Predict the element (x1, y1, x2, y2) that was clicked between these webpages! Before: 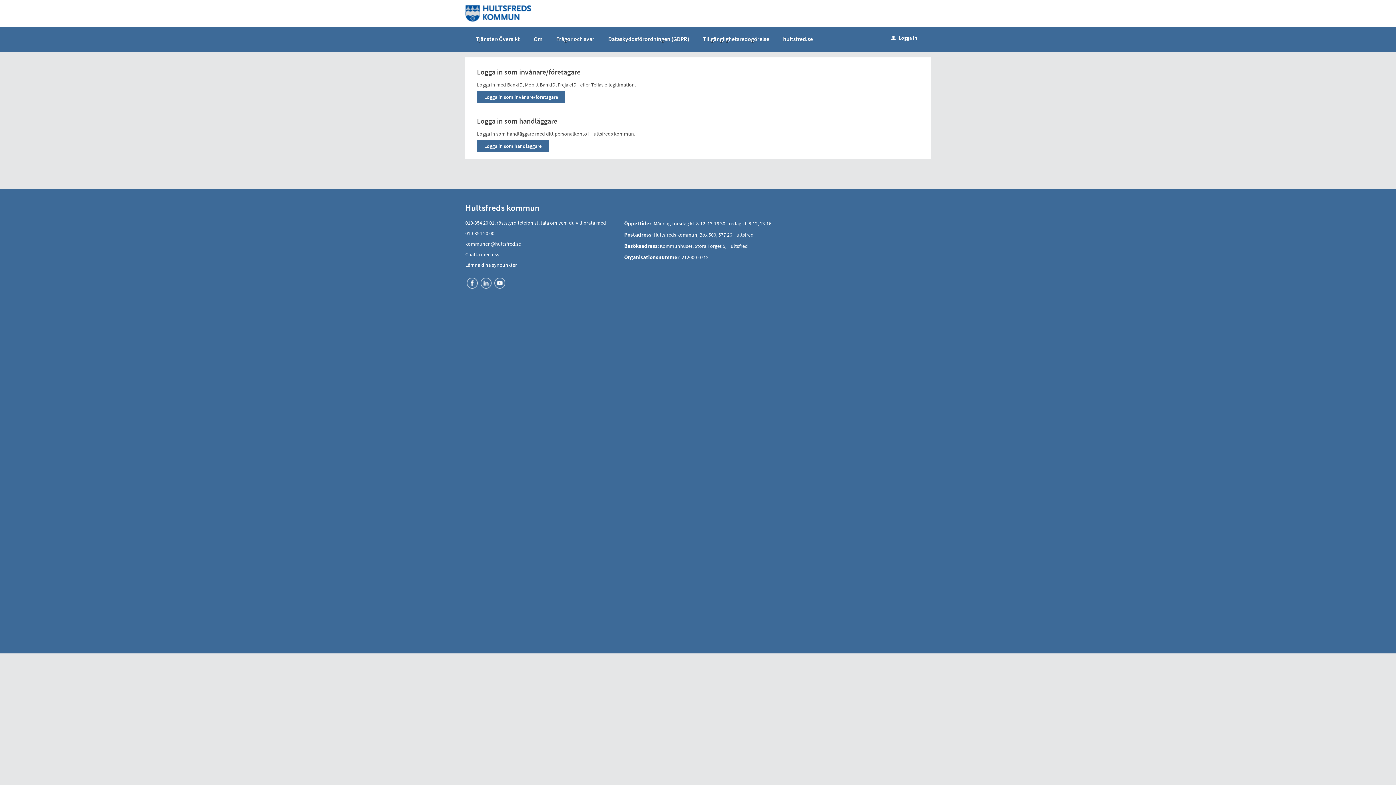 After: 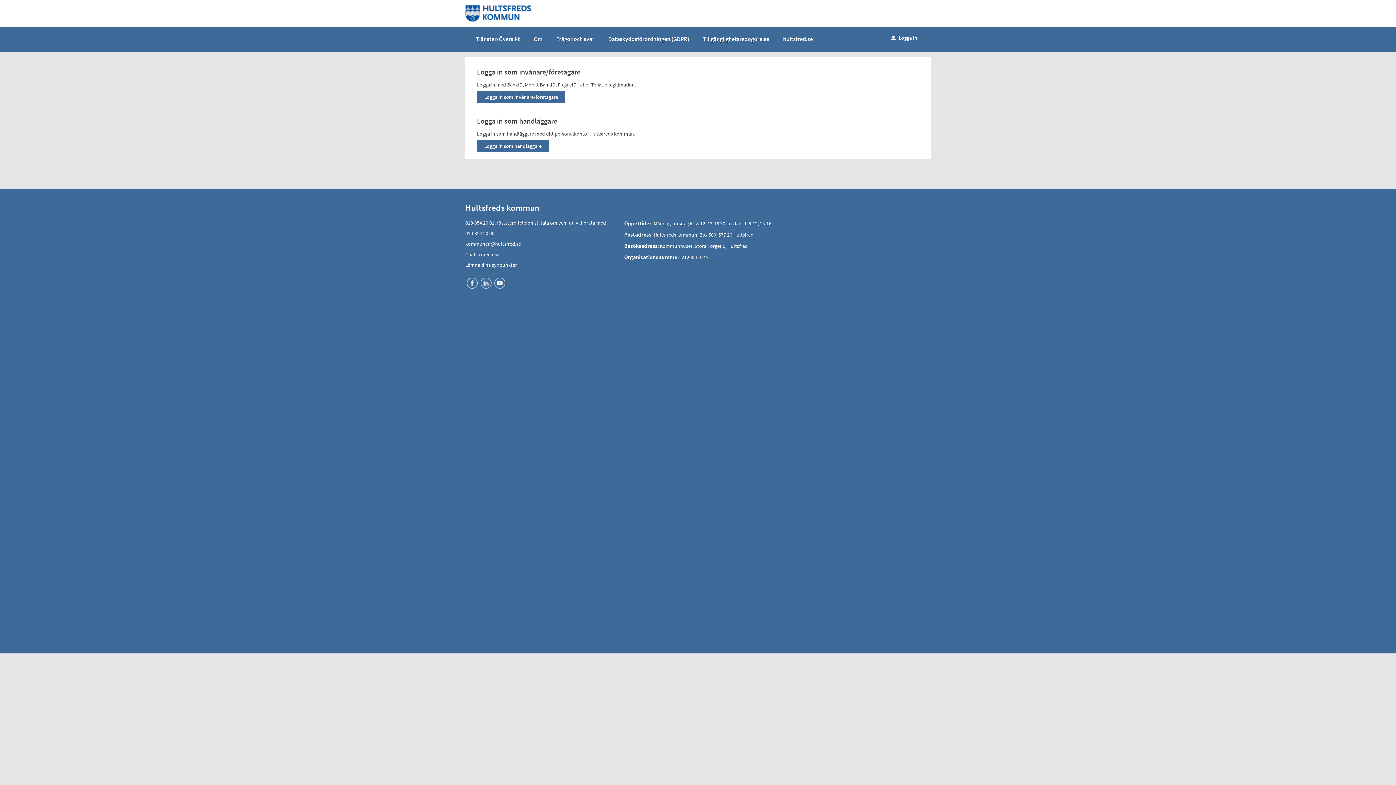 Action: bbox: (884, 29, 923, 46) label: uLogga in